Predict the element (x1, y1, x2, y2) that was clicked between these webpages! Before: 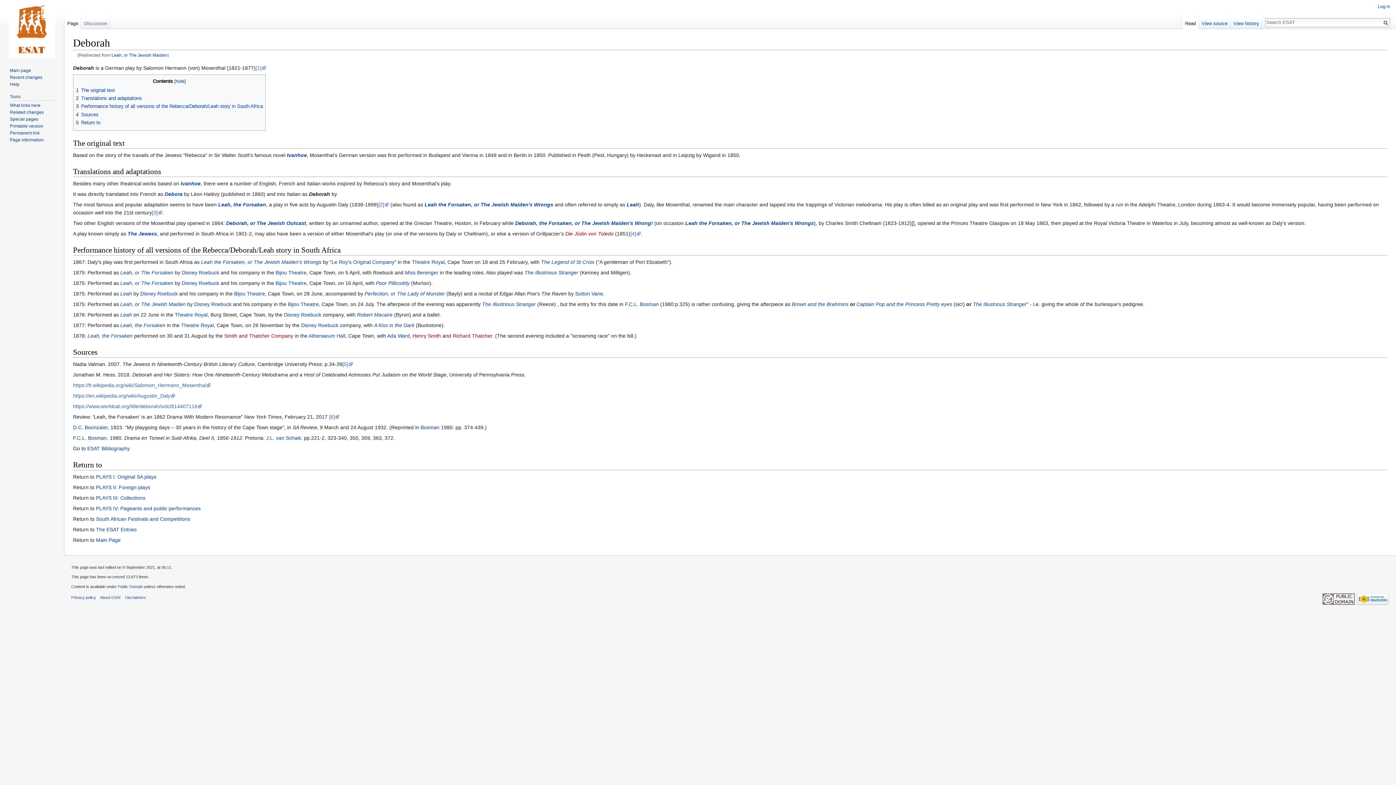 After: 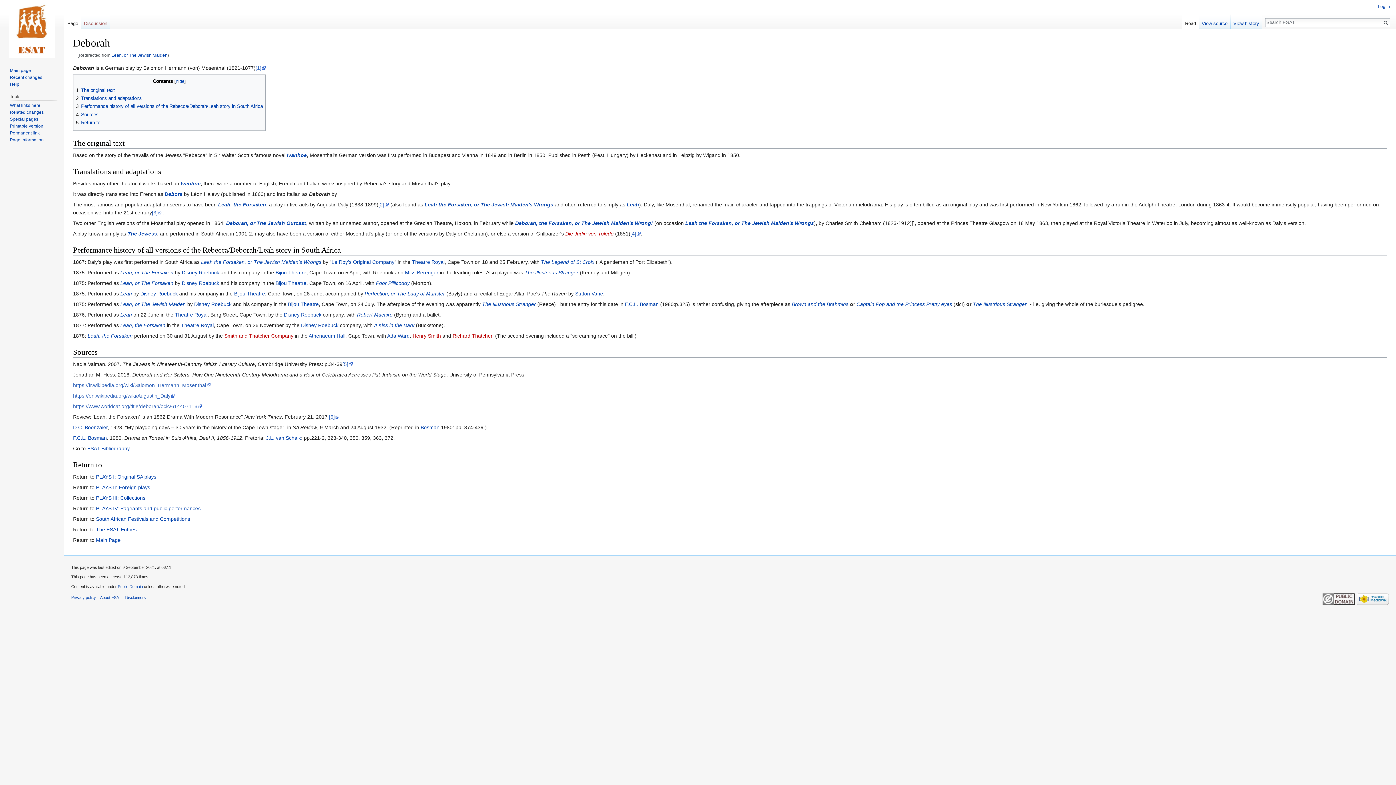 Action: label: Deborah bbox: (309, 191, 330, 196)